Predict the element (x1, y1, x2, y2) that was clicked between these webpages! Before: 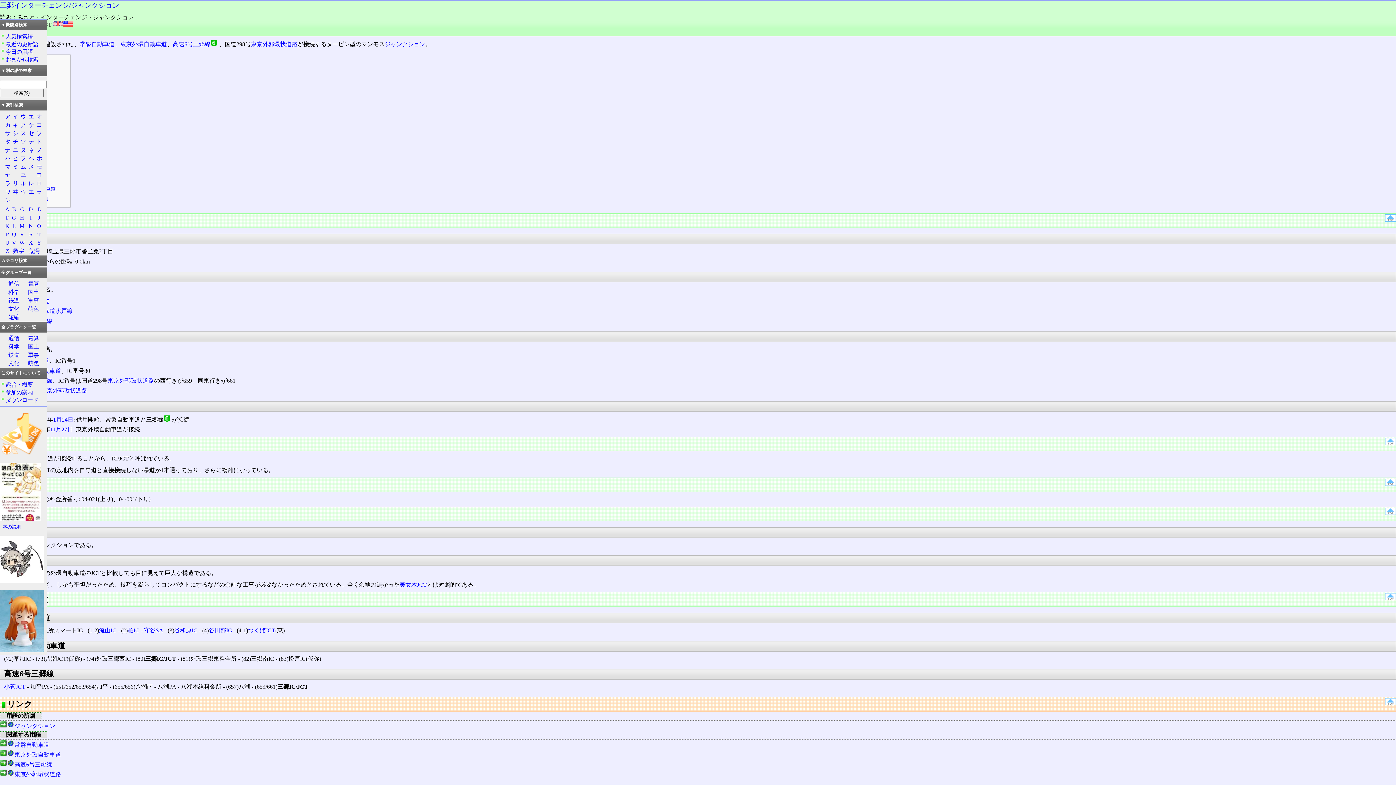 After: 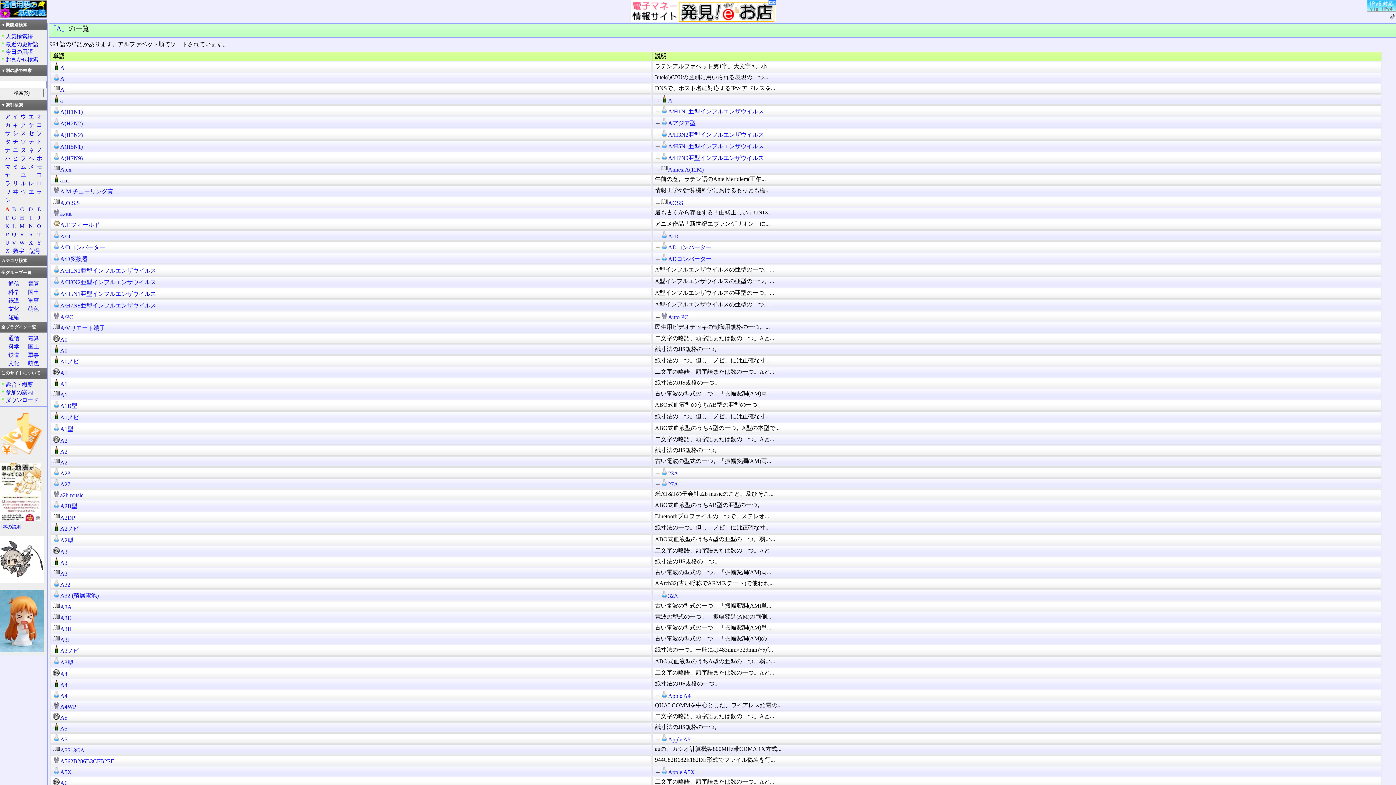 Action: label: A bbox: (5, 206, 9, 212)